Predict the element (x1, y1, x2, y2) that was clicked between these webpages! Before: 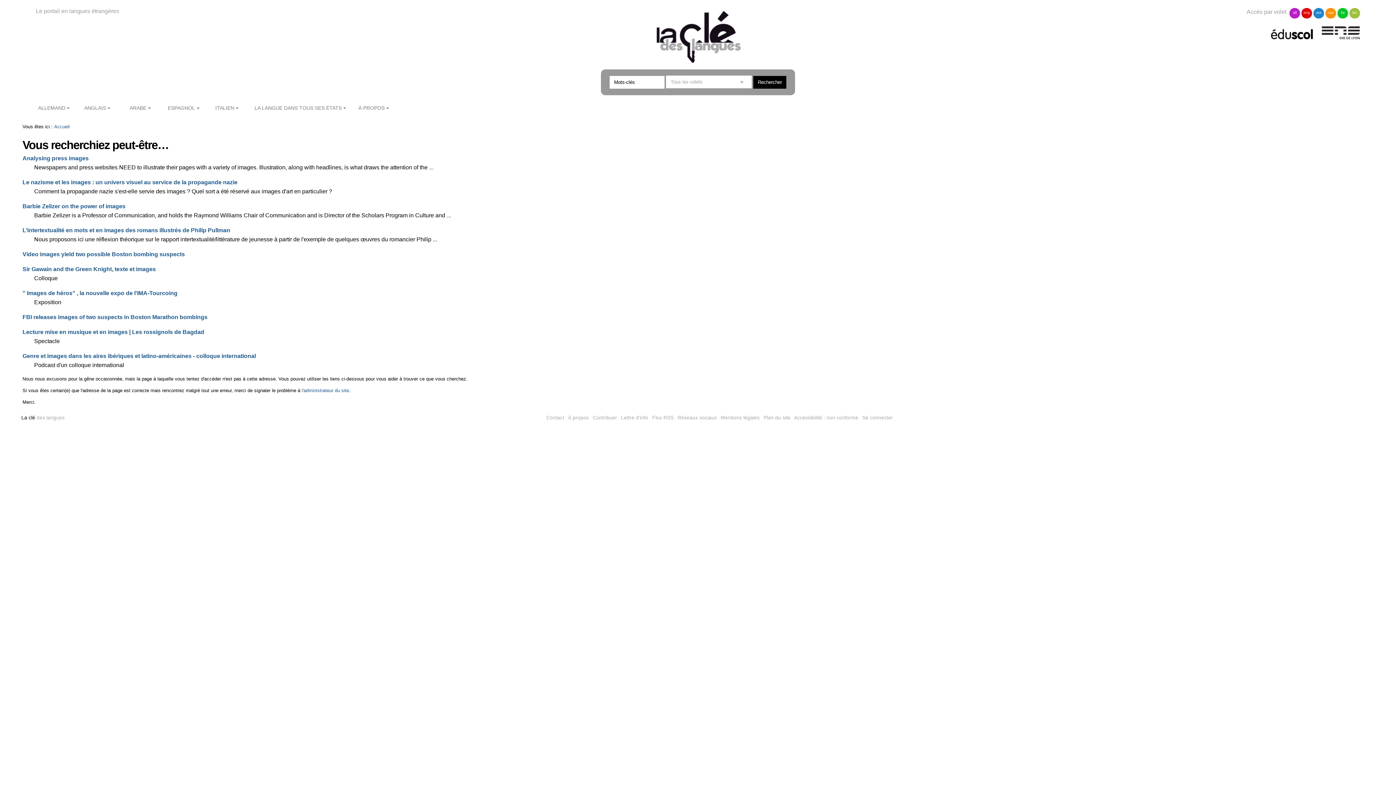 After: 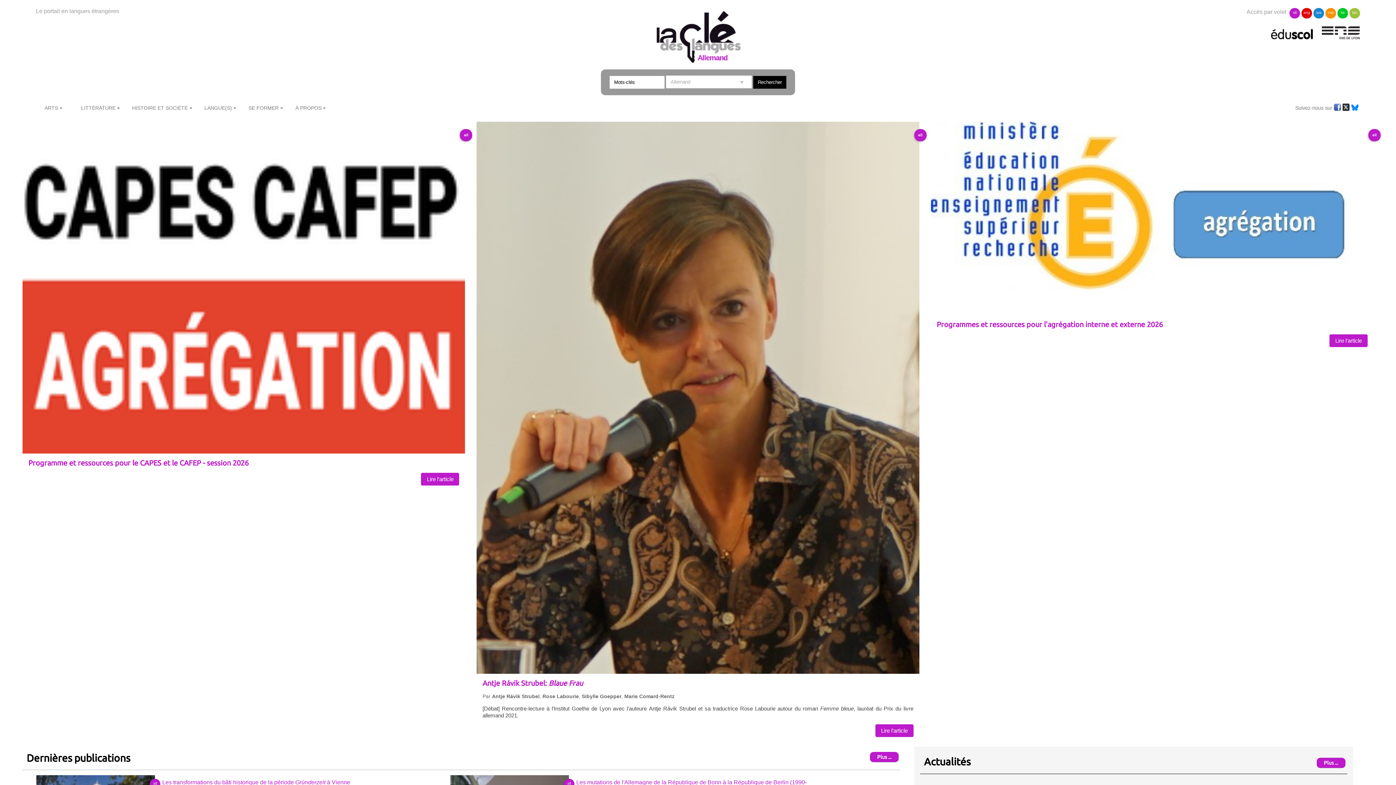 Action: label: ALLEMAND bbox: (33, 102, 75, 117)